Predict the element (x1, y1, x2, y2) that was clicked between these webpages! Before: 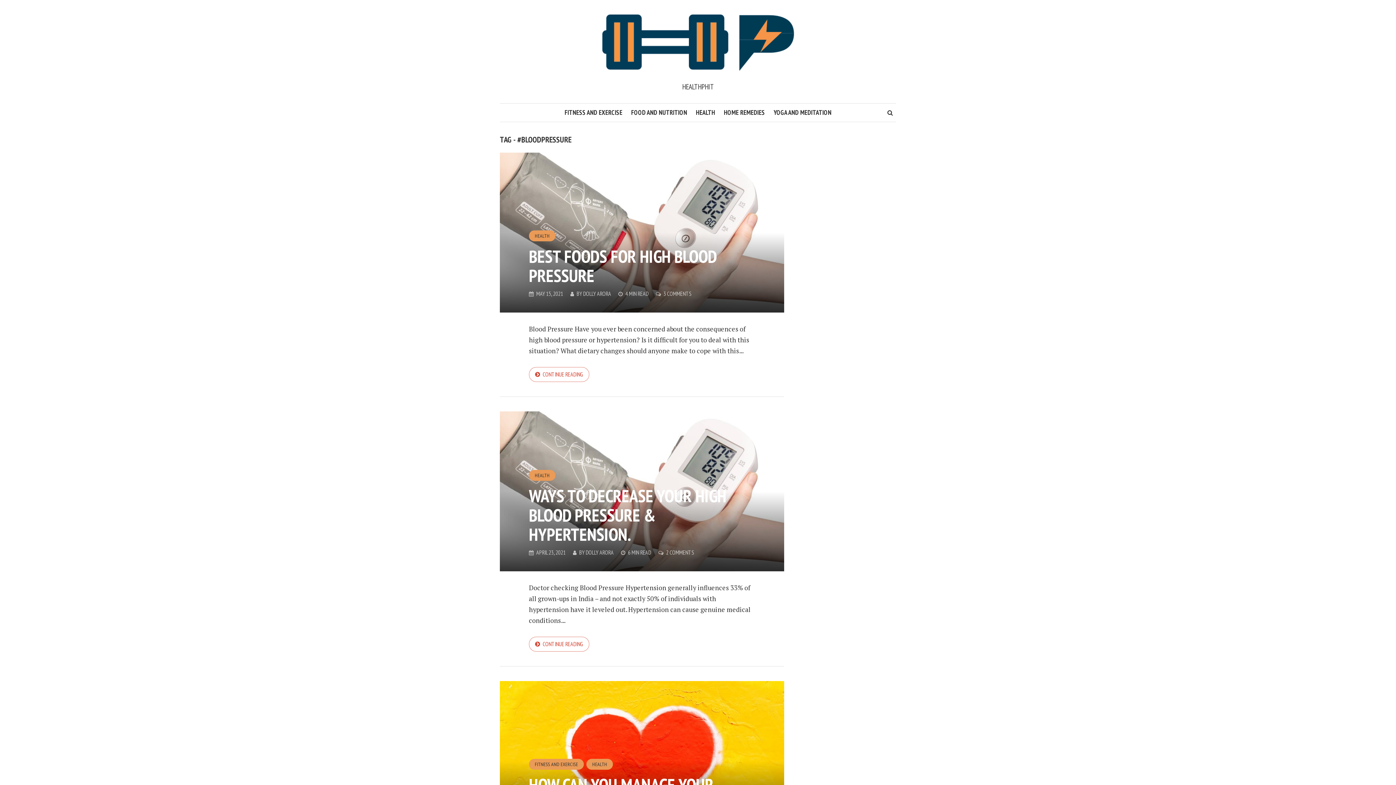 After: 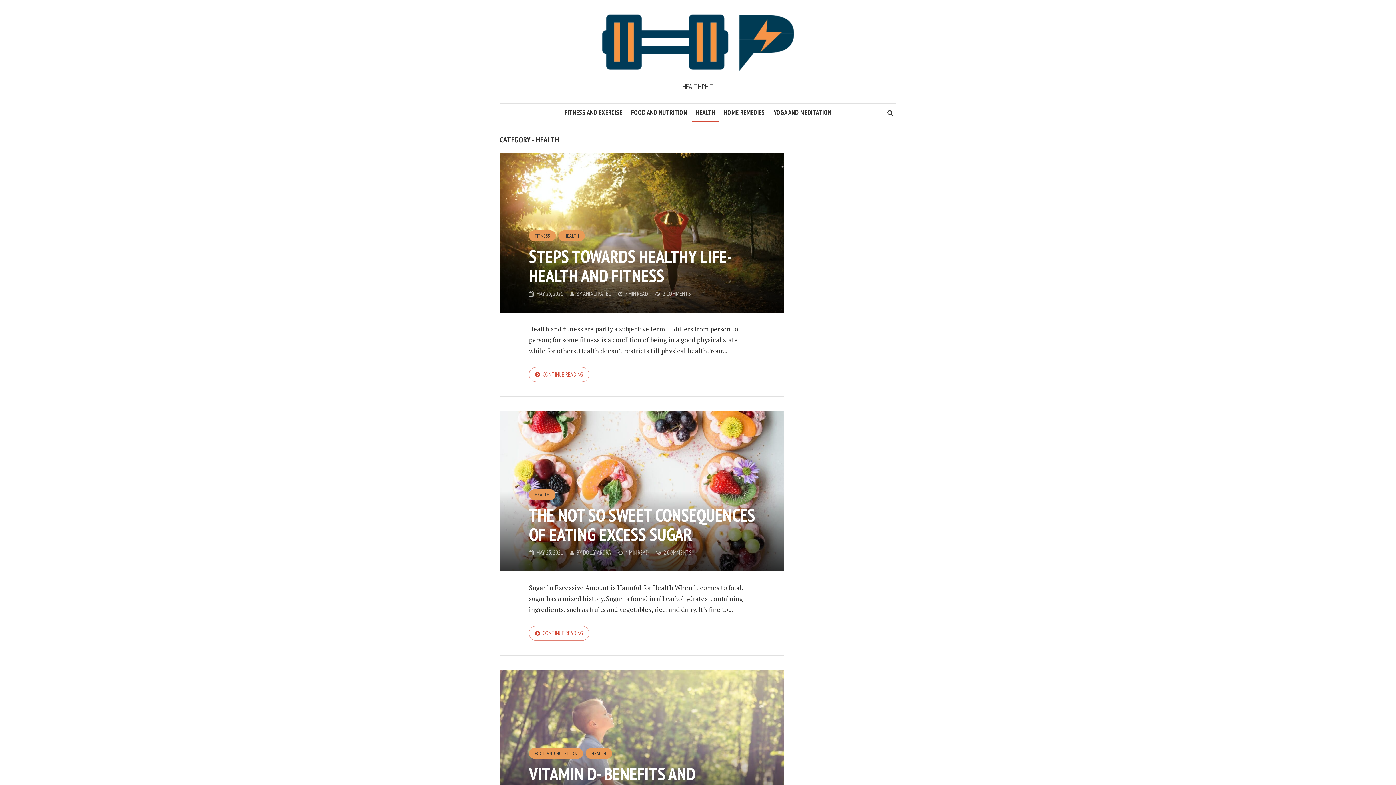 Action: label: HEALTH bbox: (529, 470, 555, 481)